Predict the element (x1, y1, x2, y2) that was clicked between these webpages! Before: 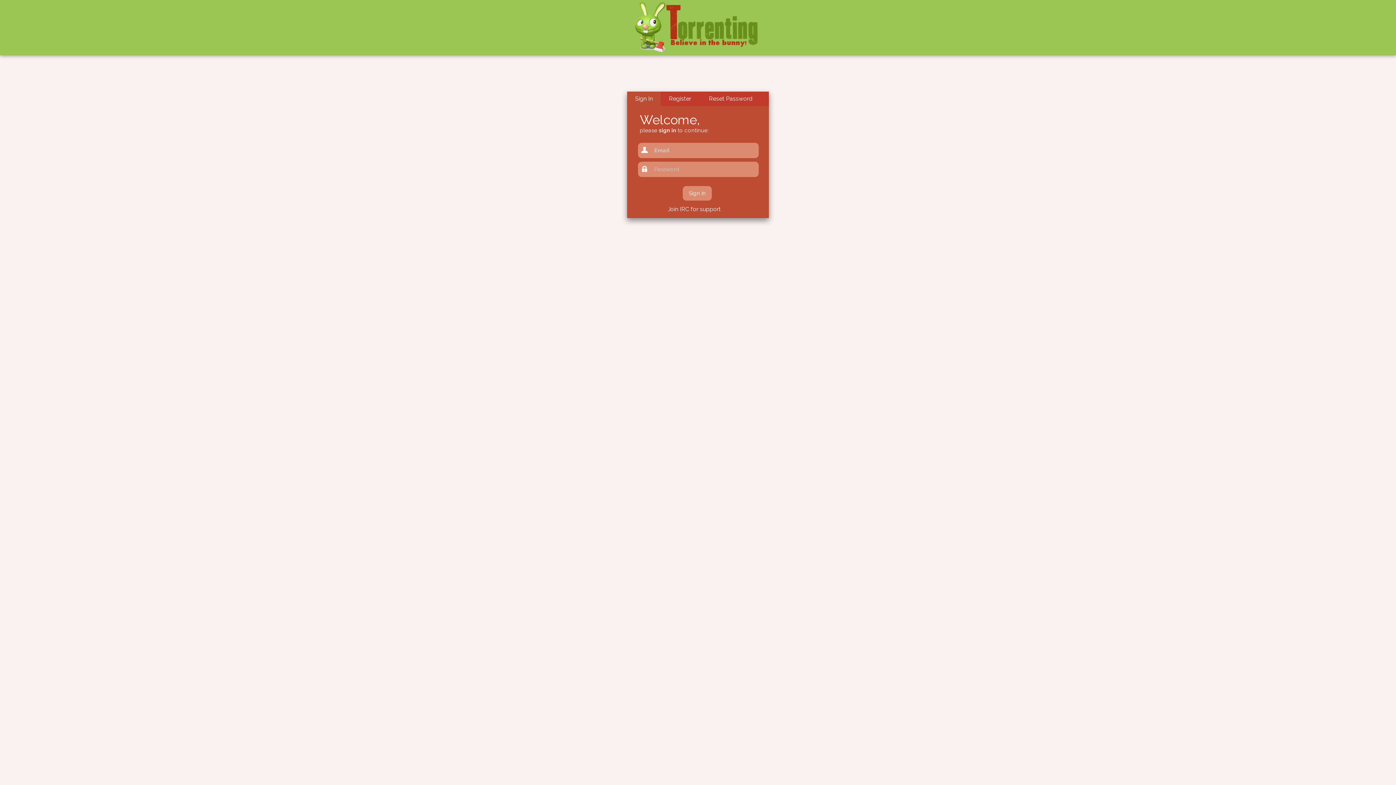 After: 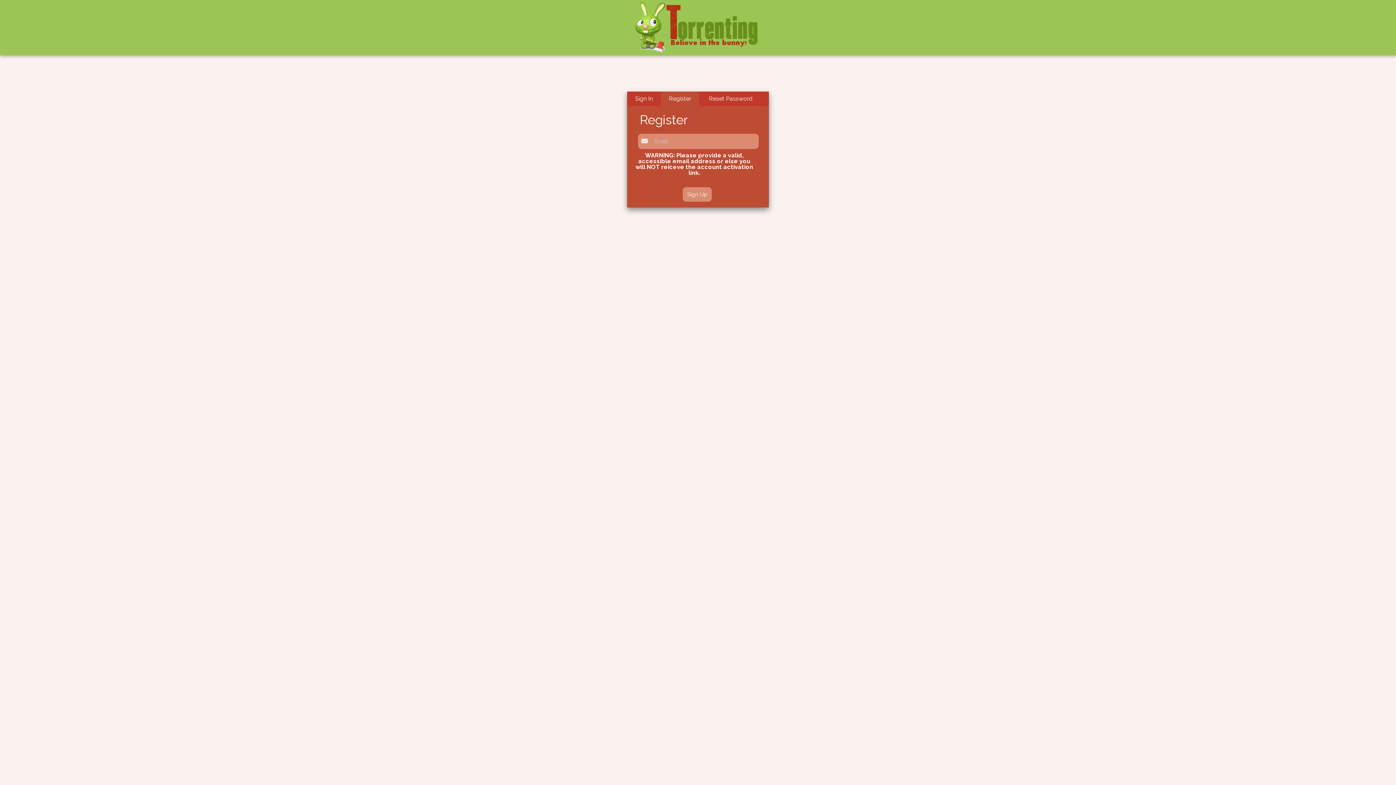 Action: bbox: (661, 91, 699, 106) label: Register